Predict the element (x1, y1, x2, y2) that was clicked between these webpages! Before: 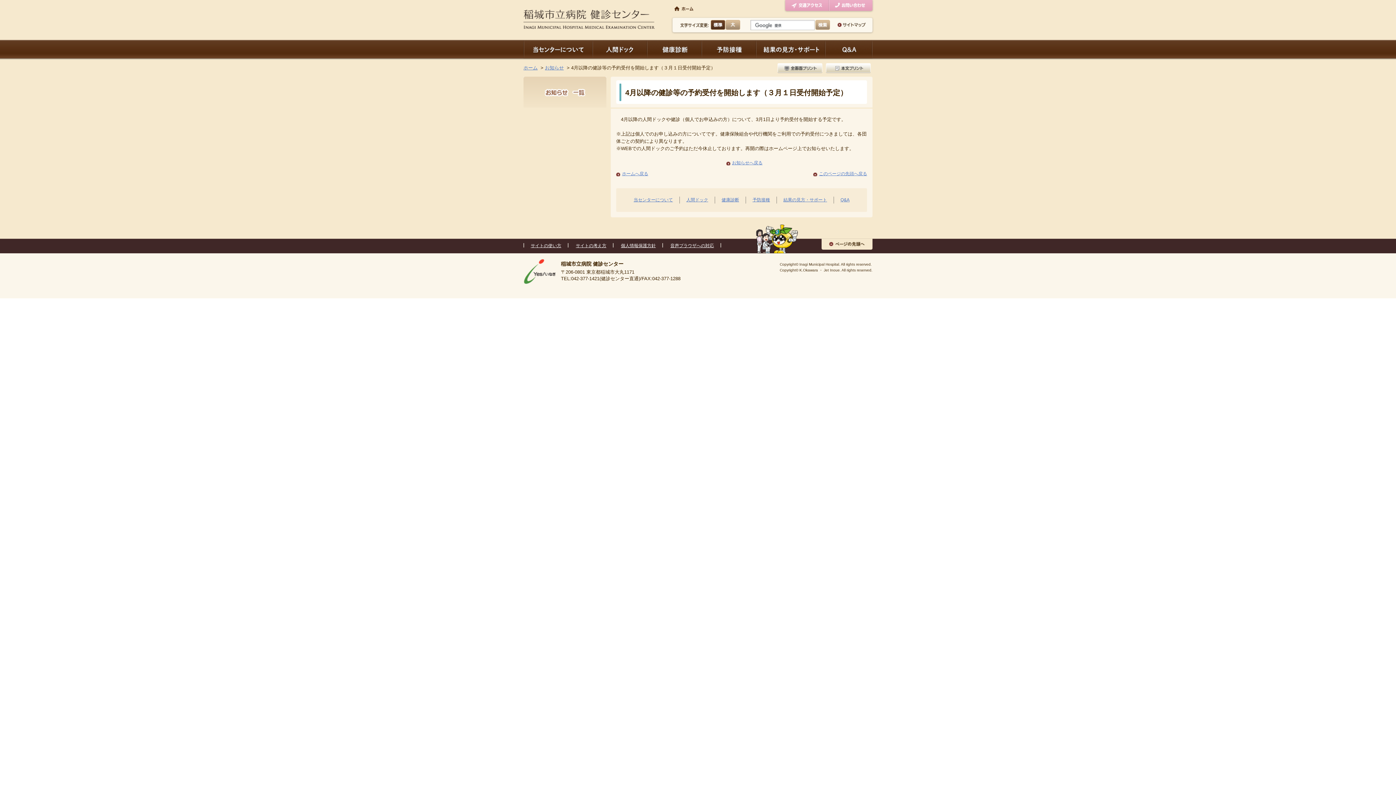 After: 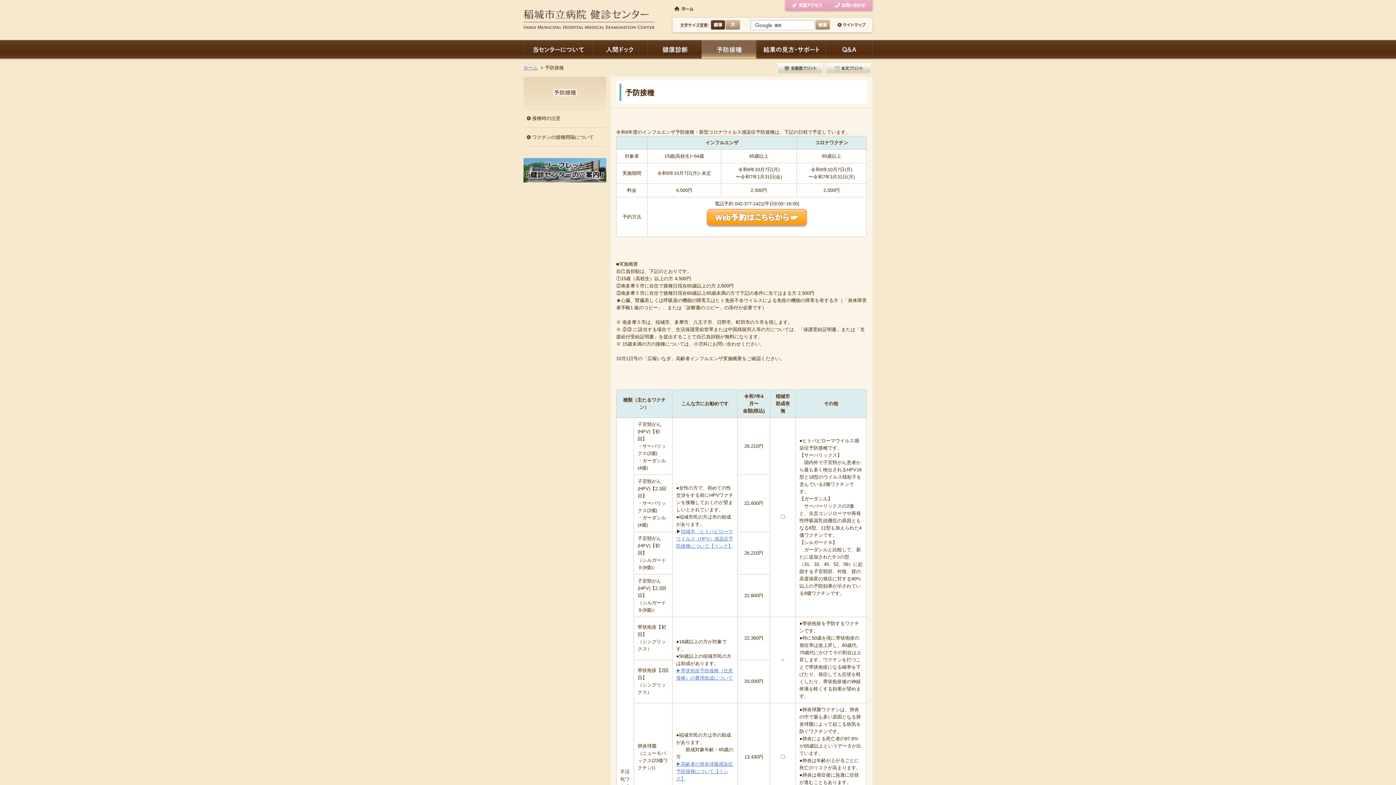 Action: bbox: (752, 197, 770, 202) label: 予防接種